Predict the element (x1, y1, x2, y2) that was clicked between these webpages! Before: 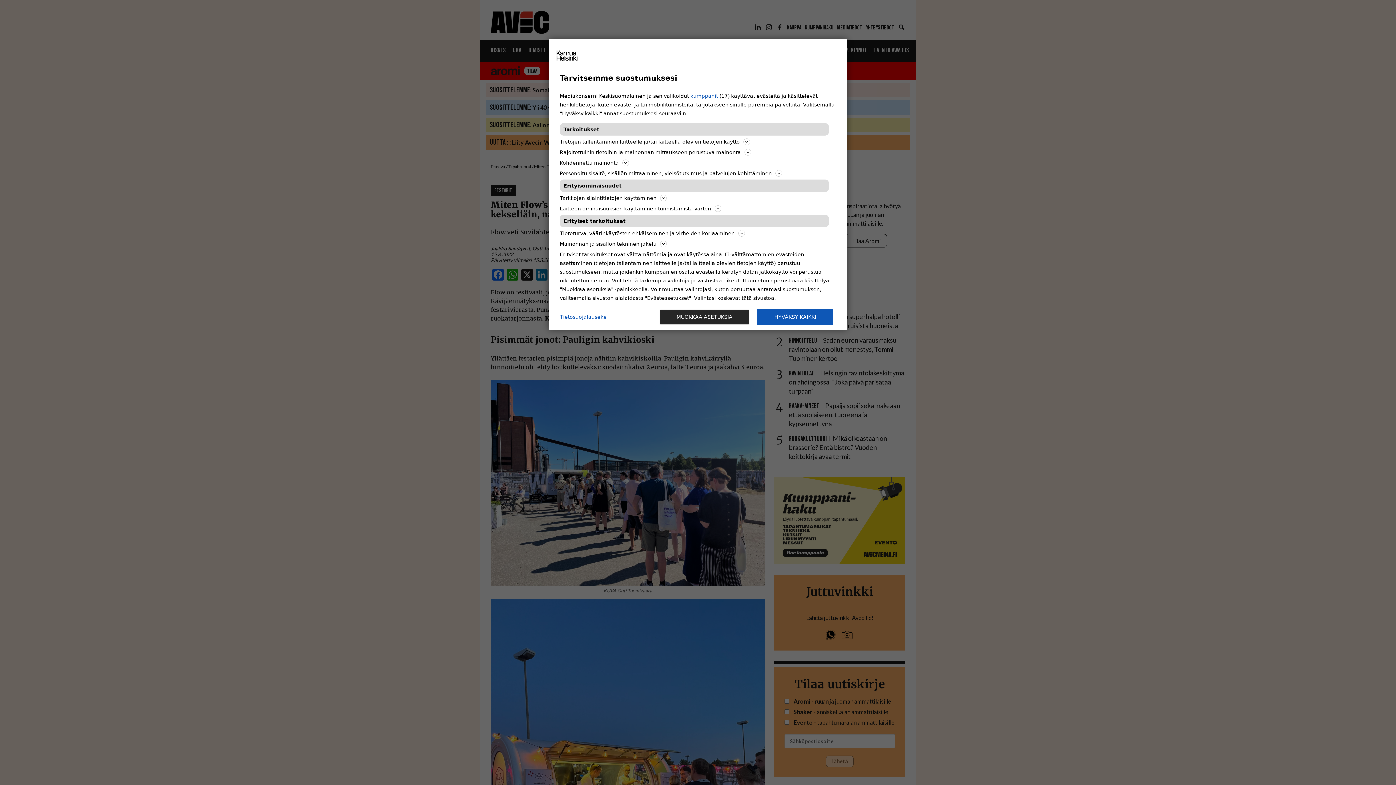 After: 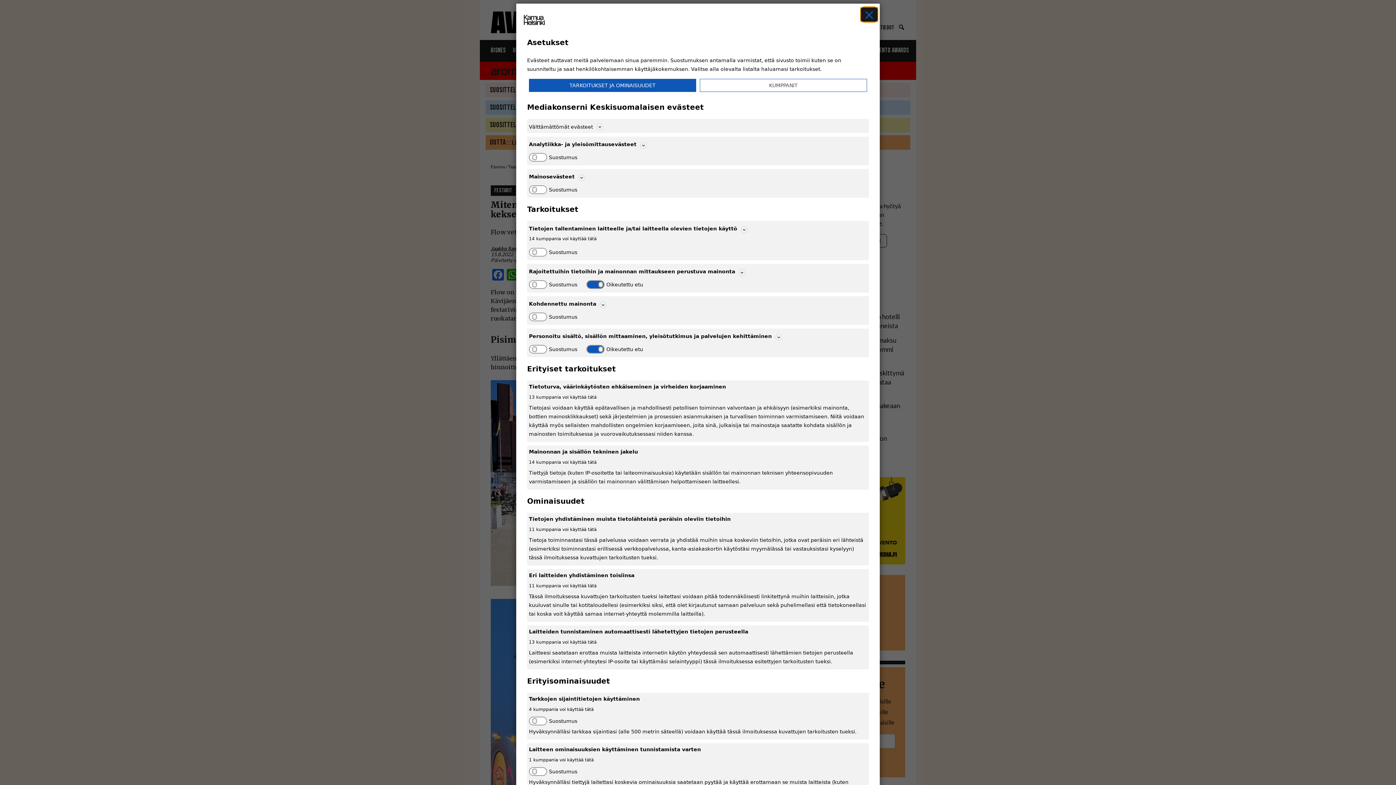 Action: label: MUOKKAA ASETUKSIA bbox: (660, 309, 749, 324)